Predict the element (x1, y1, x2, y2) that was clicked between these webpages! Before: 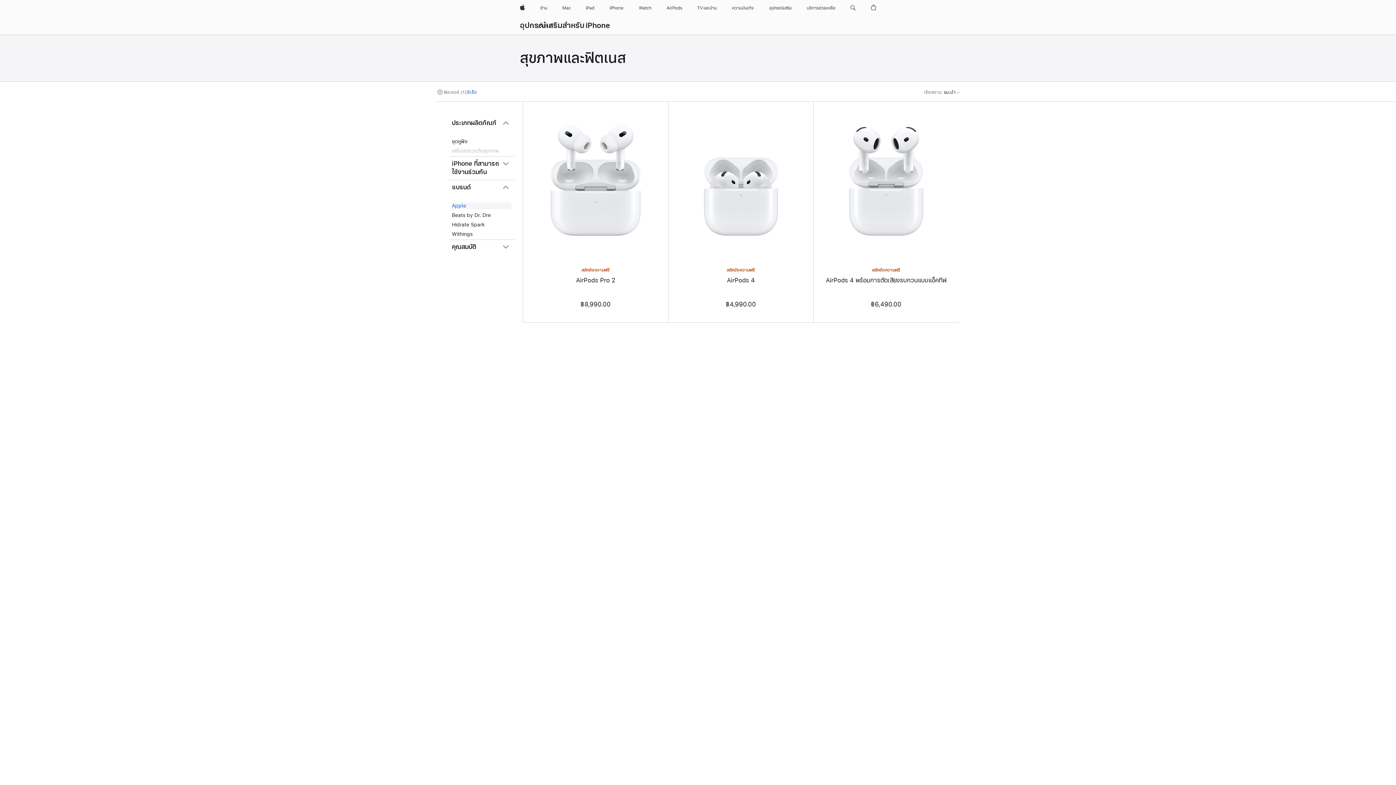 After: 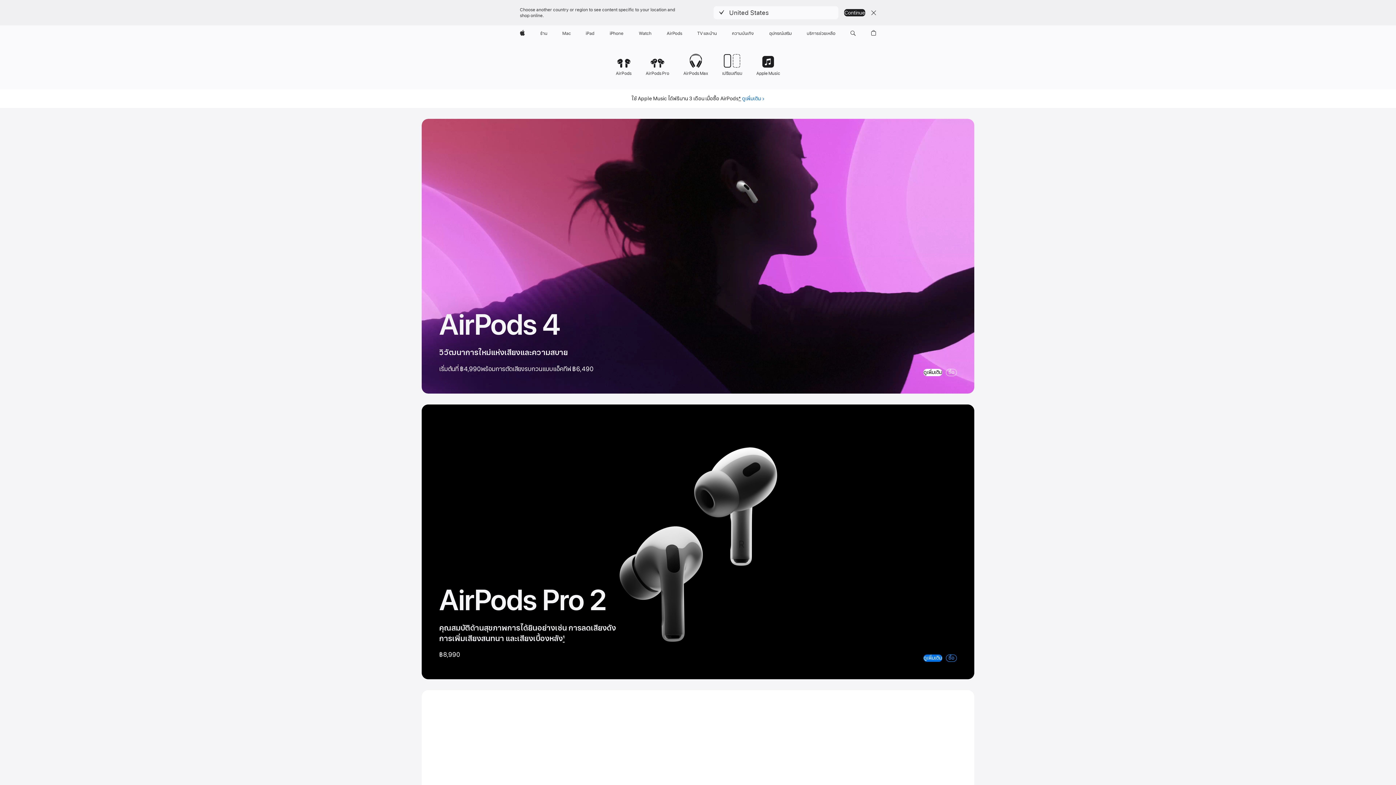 Action: label: AirPods bbox: (663, 0, 685, 16)